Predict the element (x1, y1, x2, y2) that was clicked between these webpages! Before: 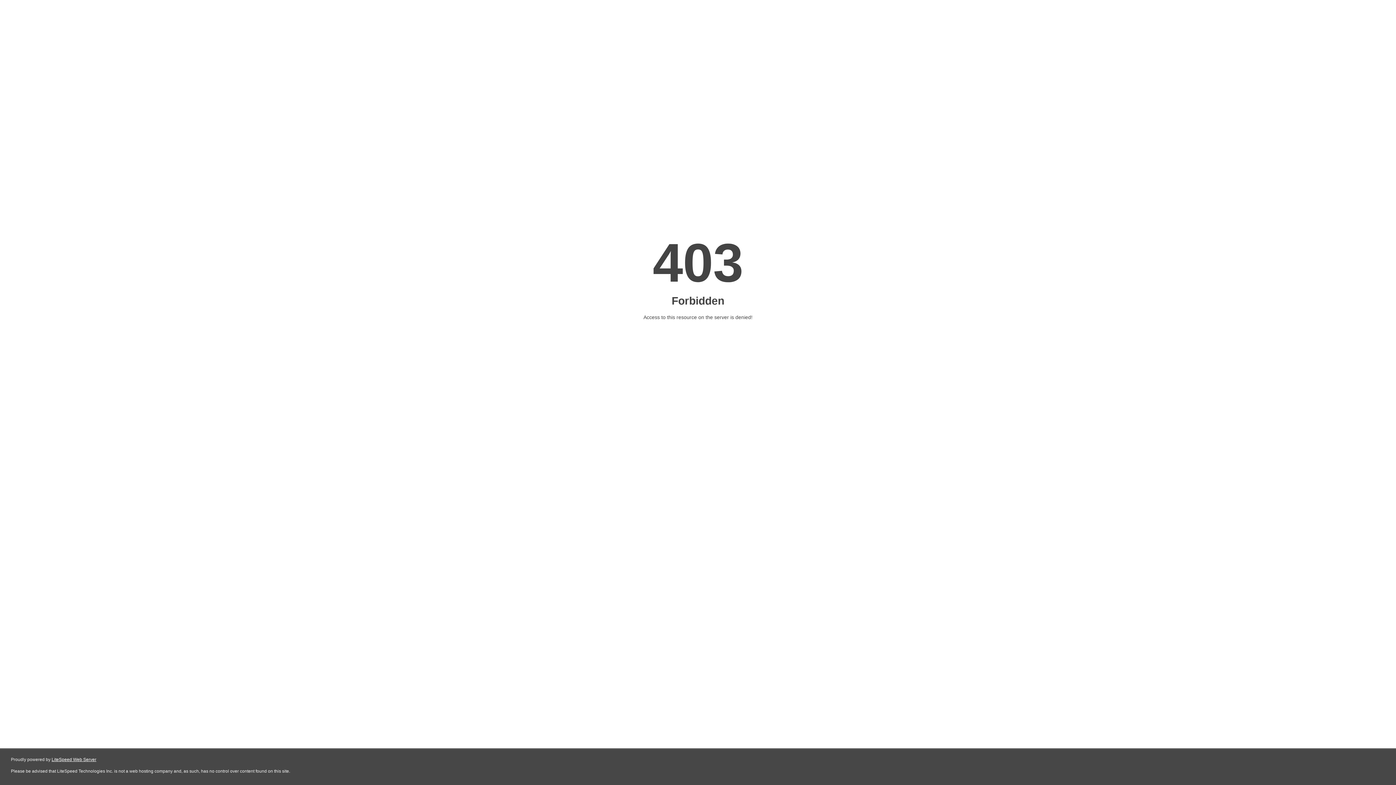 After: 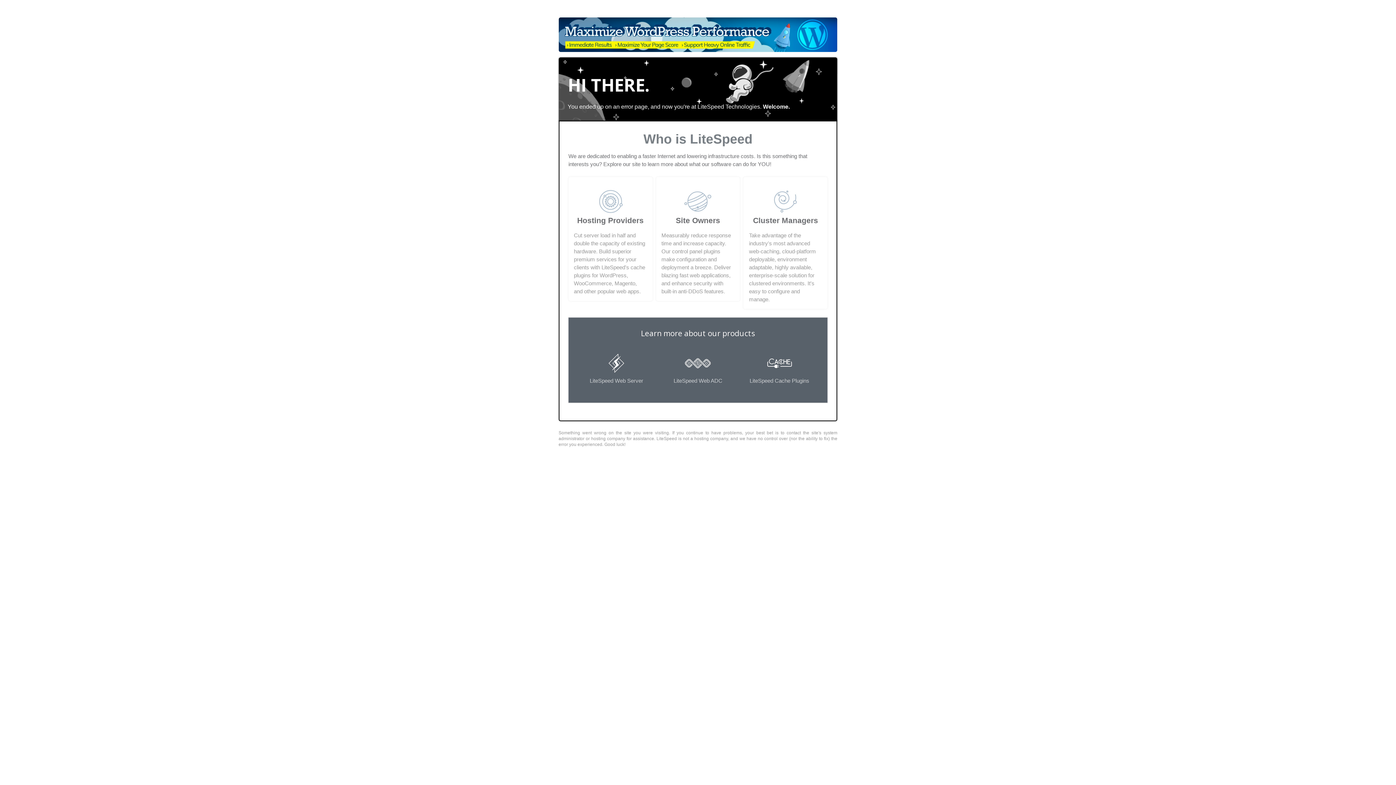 Action: label: LiteSpeed Web Server bbox: (51, 757, 96, 762)